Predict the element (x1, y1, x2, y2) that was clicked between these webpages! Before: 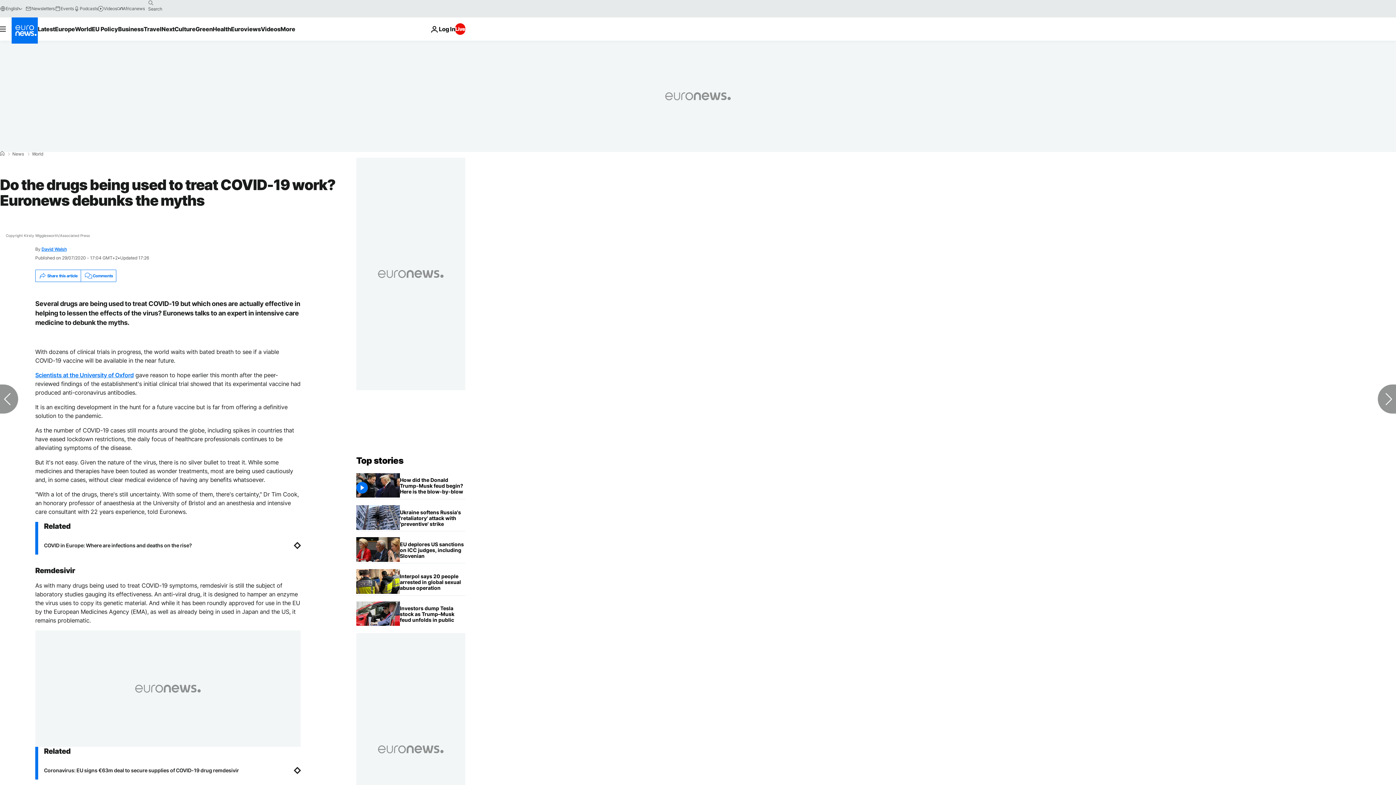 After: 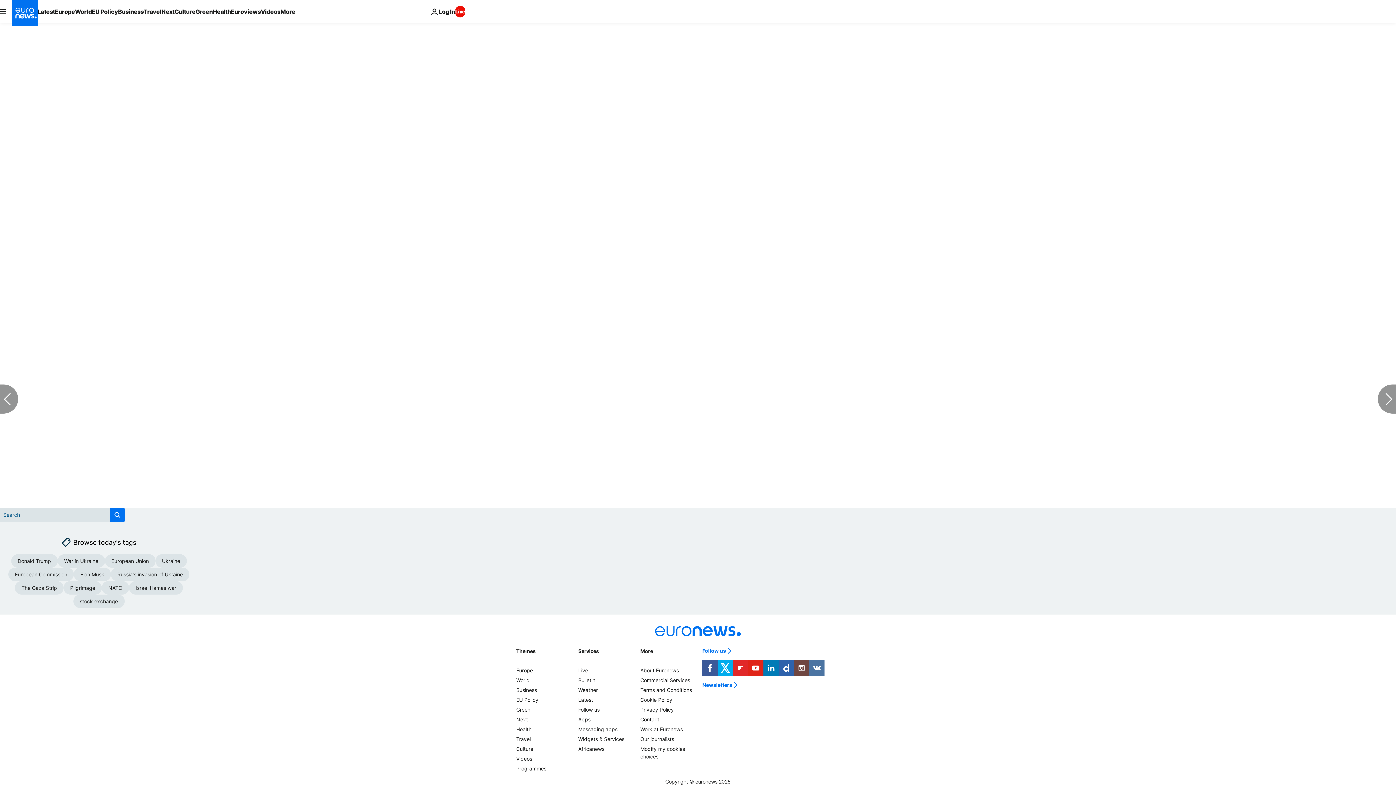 Action: bbox: (80, 270, 115, 281) label: Comments